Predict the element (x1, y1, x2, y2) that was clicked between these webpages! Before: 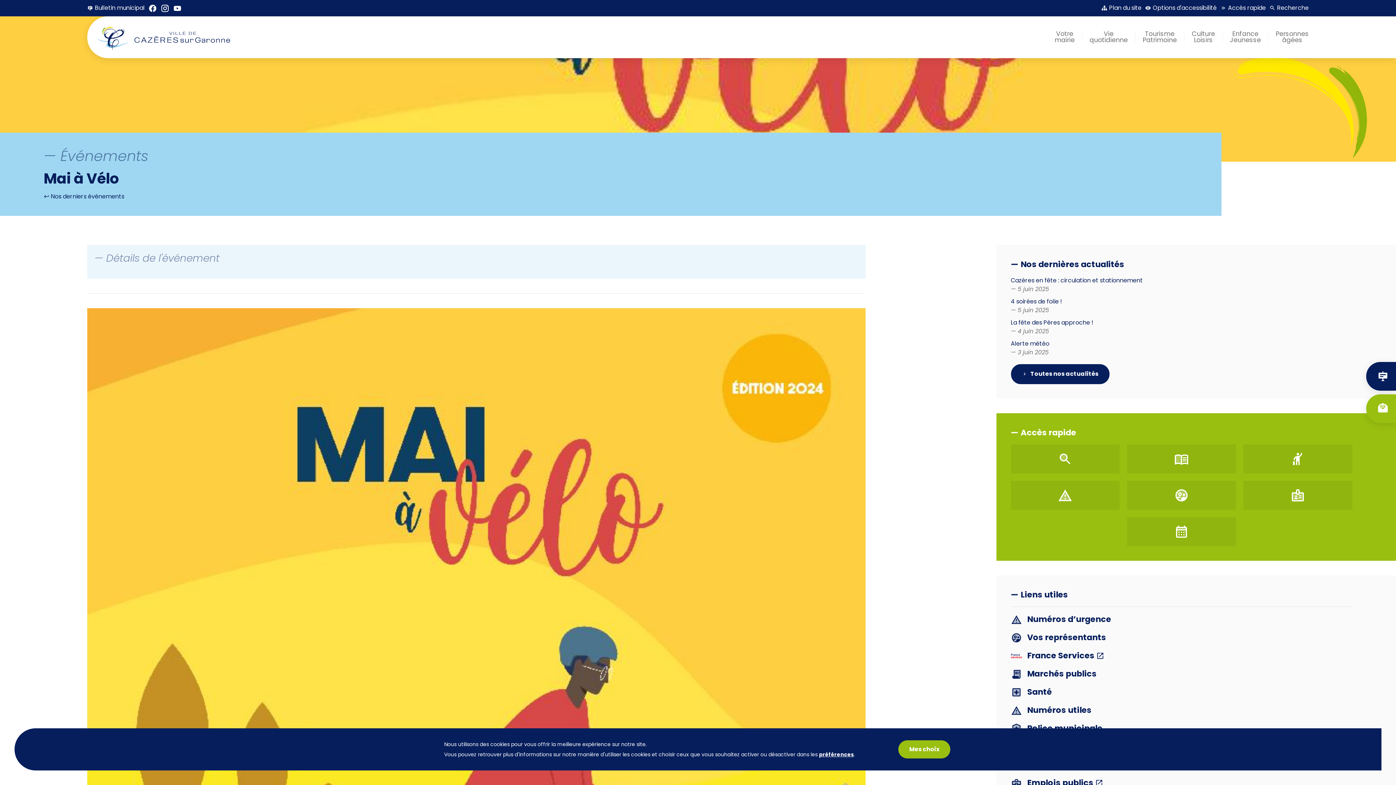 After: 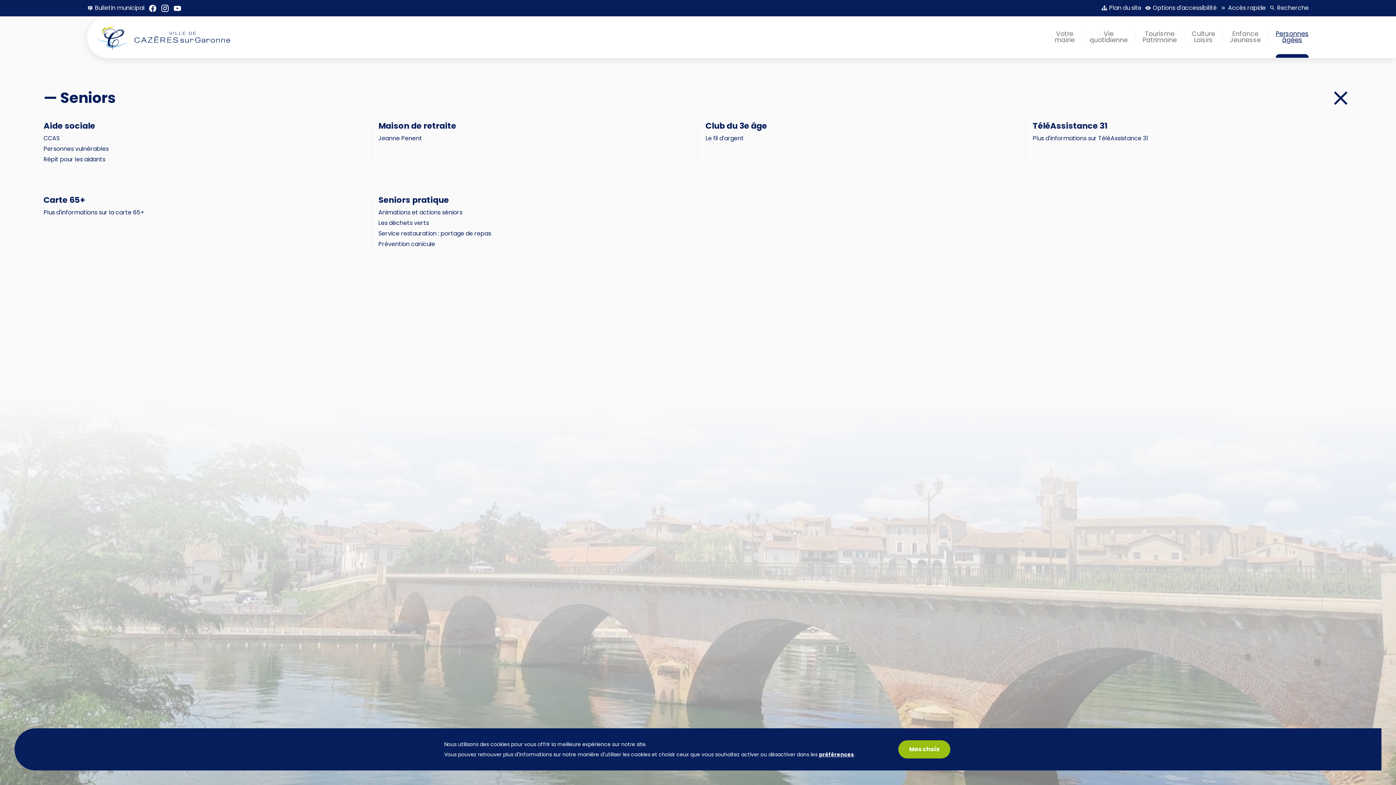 Action: label: Personnes
âgées bbox: (1276, 31, 1309, 43)